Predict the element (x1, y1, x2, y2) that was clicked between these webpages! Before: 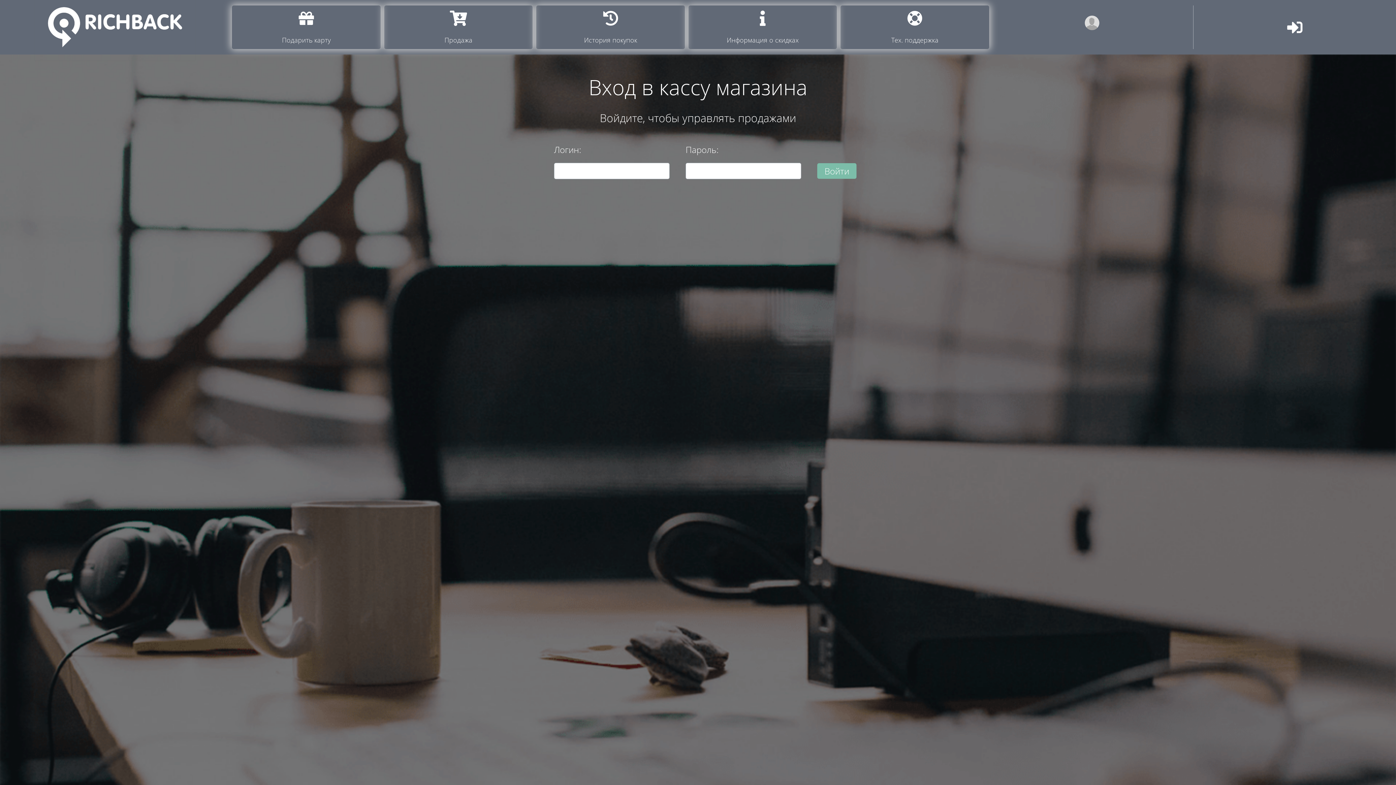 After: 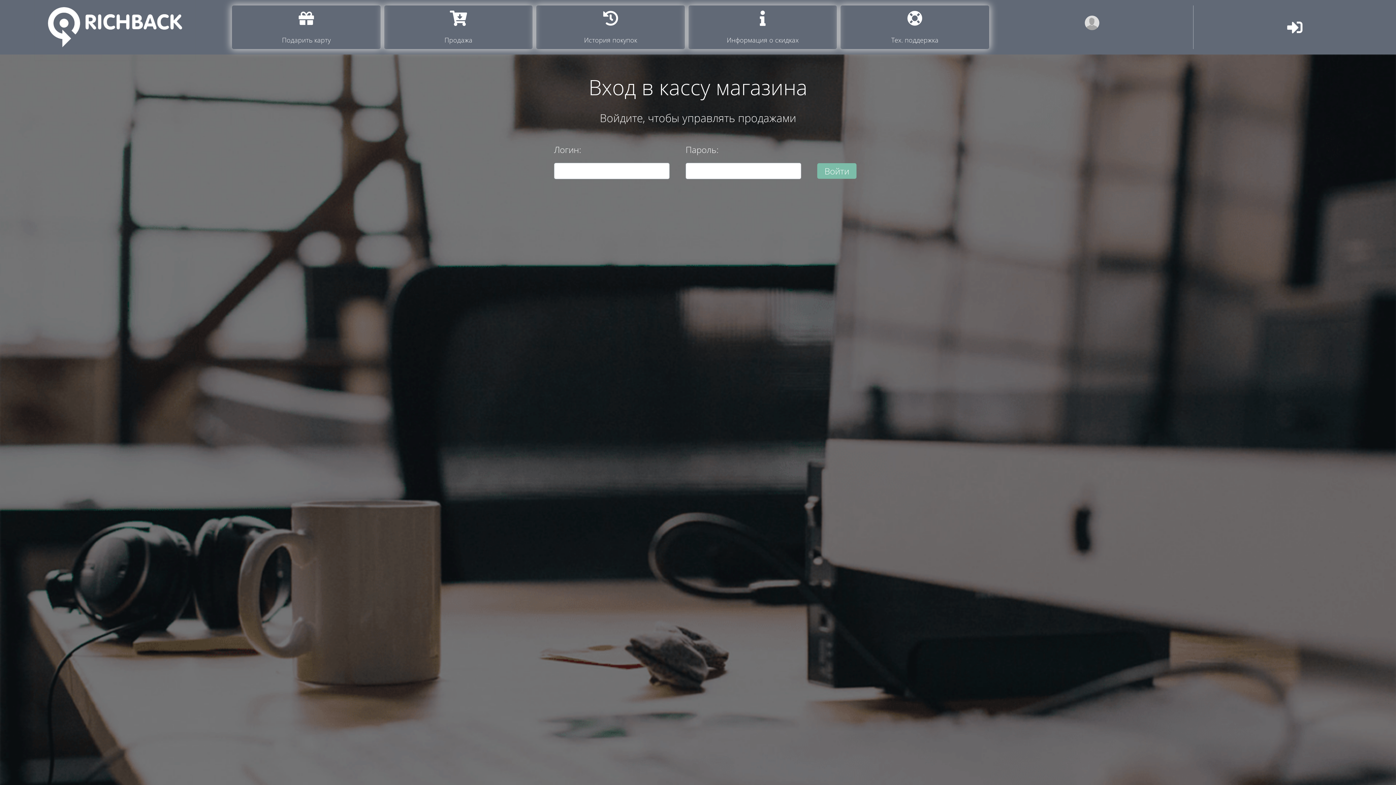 Action: bbox: (384, 5, 532, 49) label: Продажа